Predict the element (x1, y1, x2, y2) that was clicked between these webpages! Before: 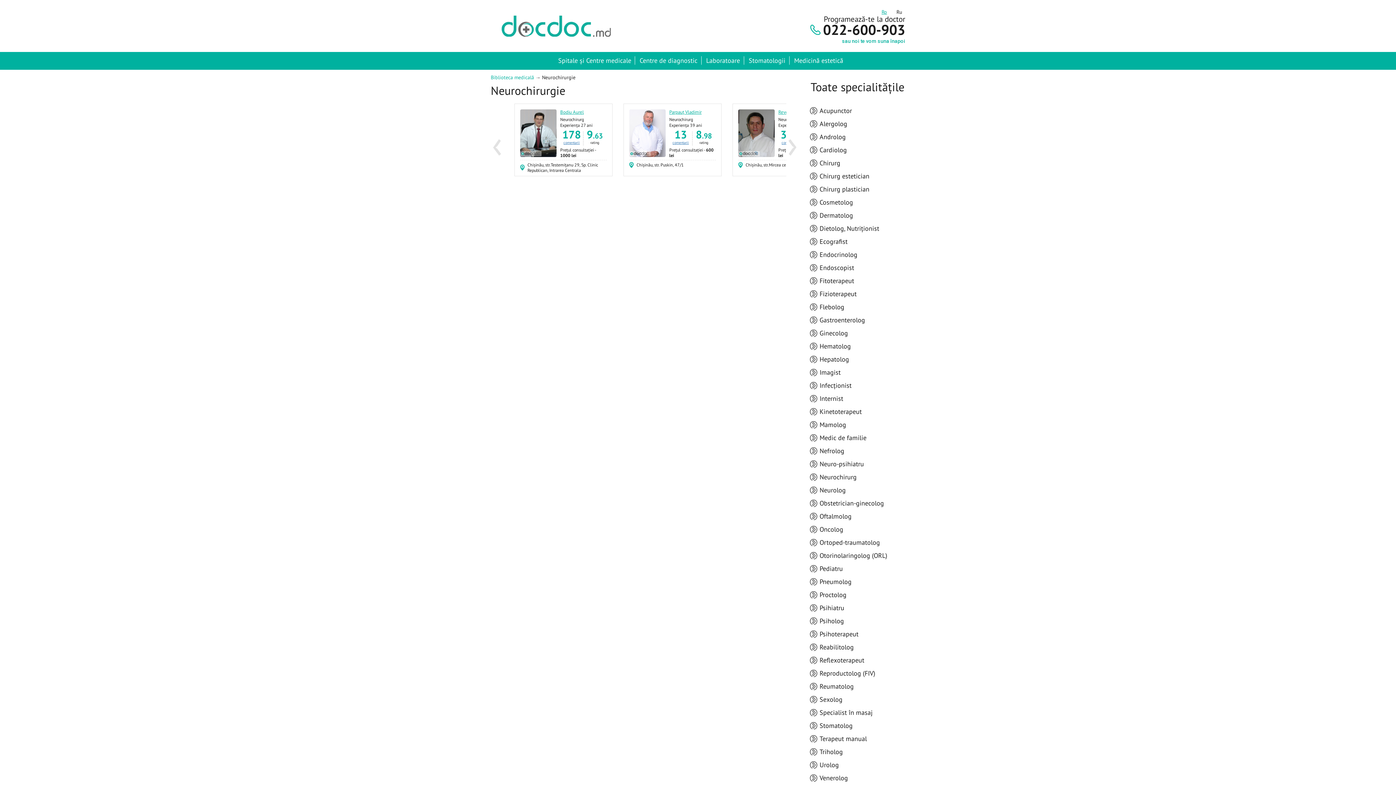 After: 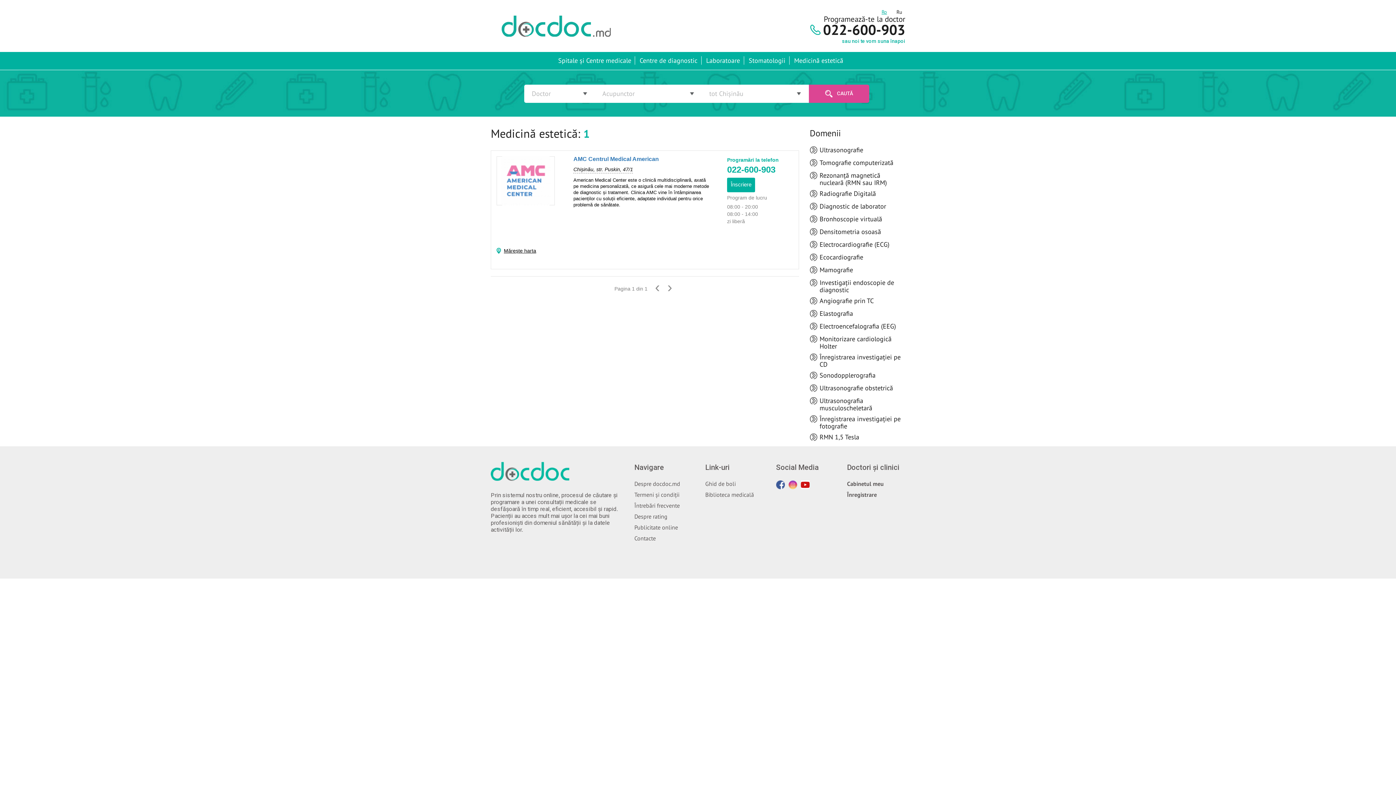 Action: label: Medicină estetică bbox: (791, 56, 843, 64)